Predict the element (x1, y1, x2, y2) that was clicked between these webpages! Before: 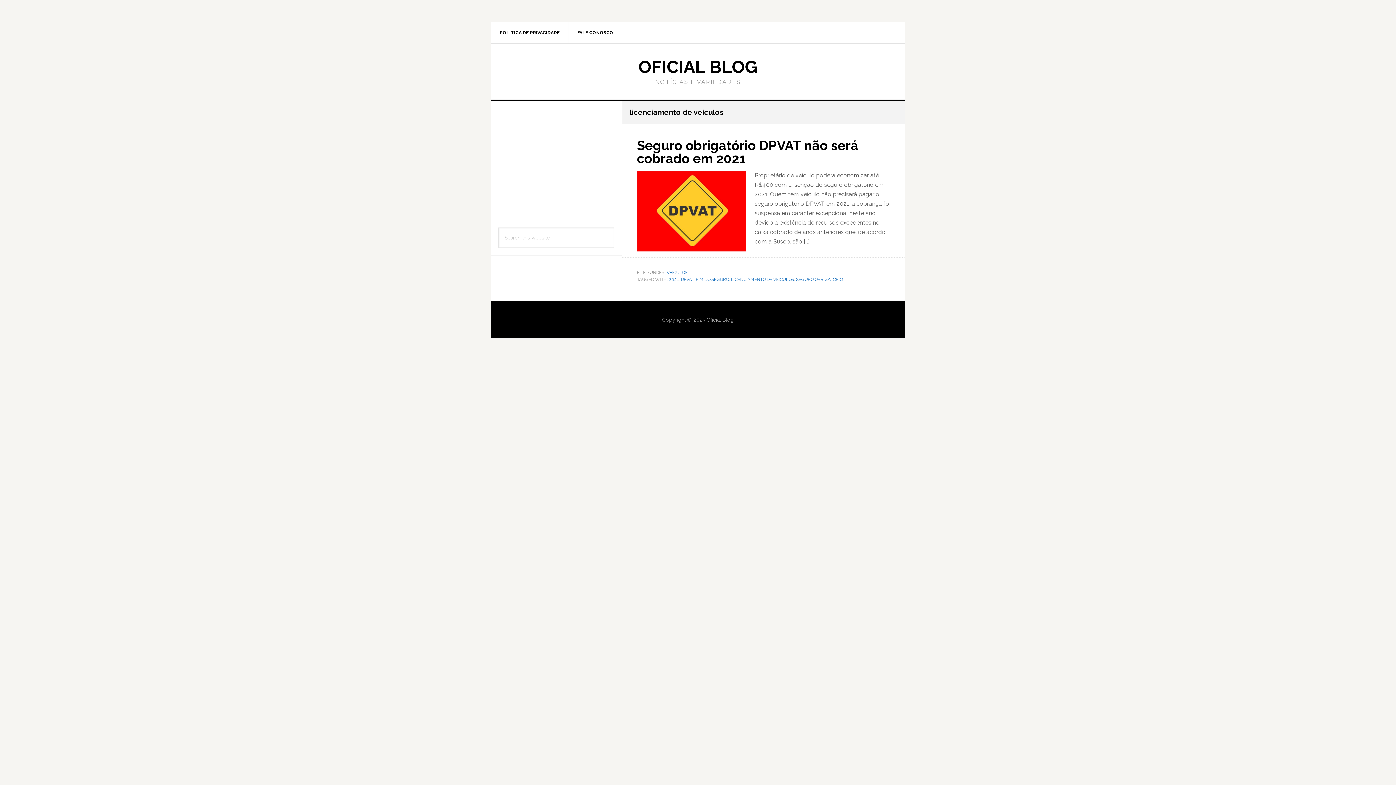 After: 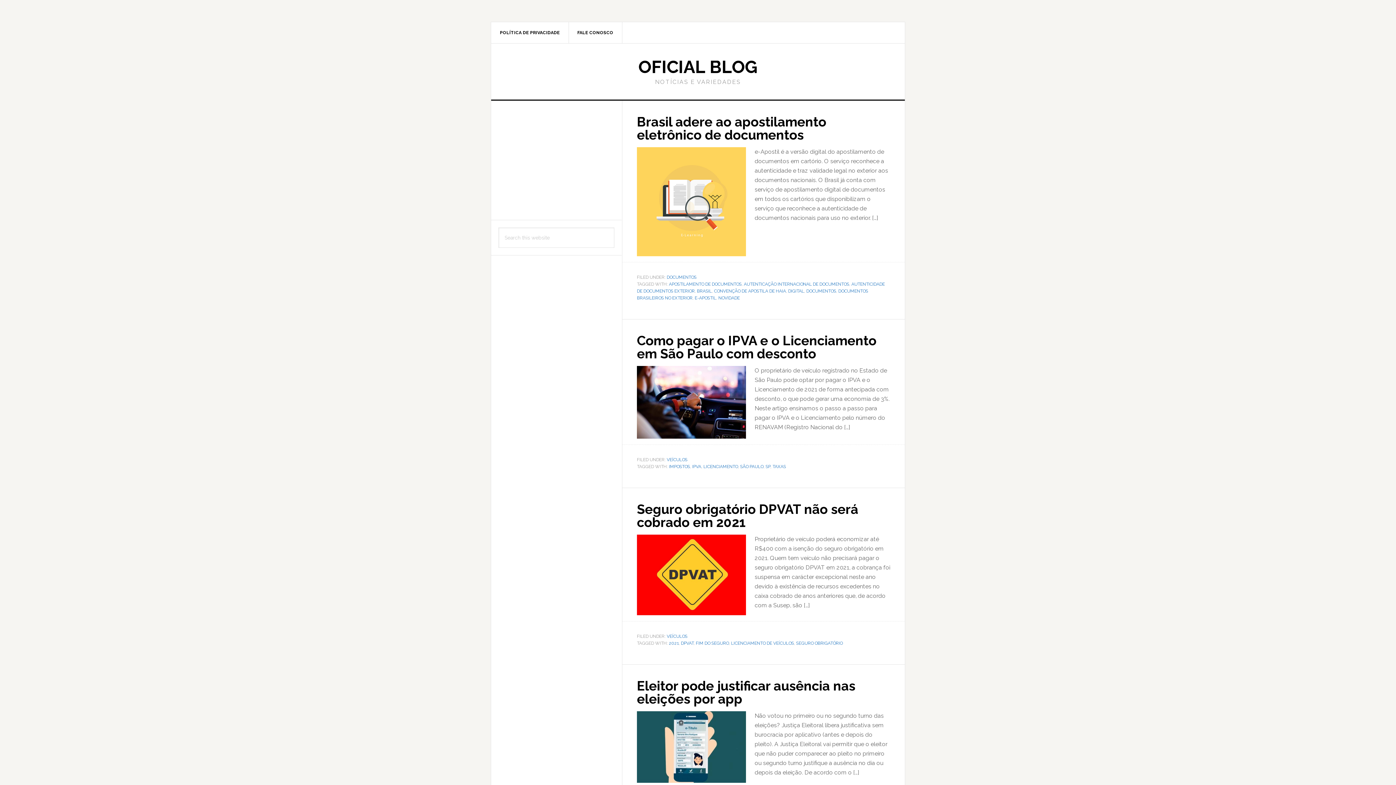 Action: label: OFICIAL BLOG bbox: (638, 56, 757, 77)